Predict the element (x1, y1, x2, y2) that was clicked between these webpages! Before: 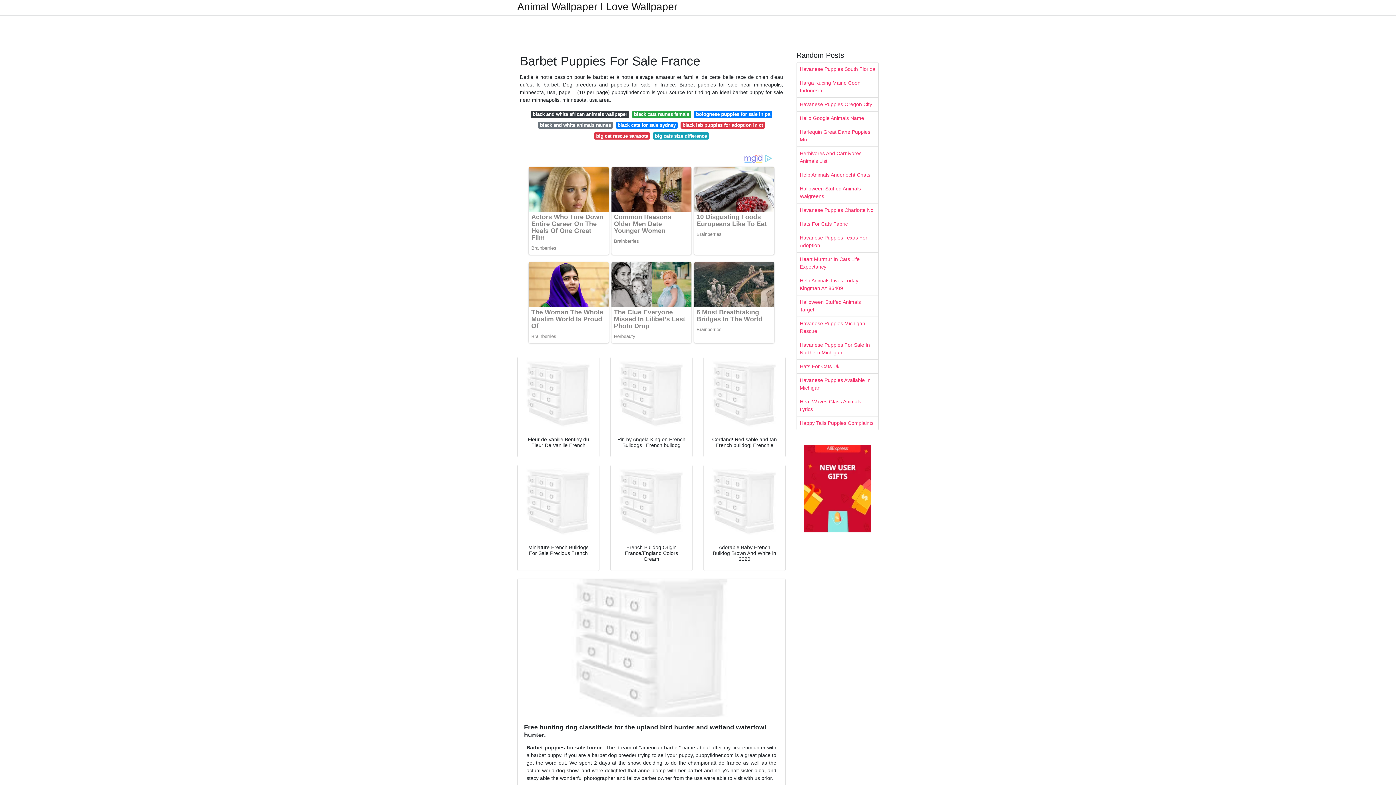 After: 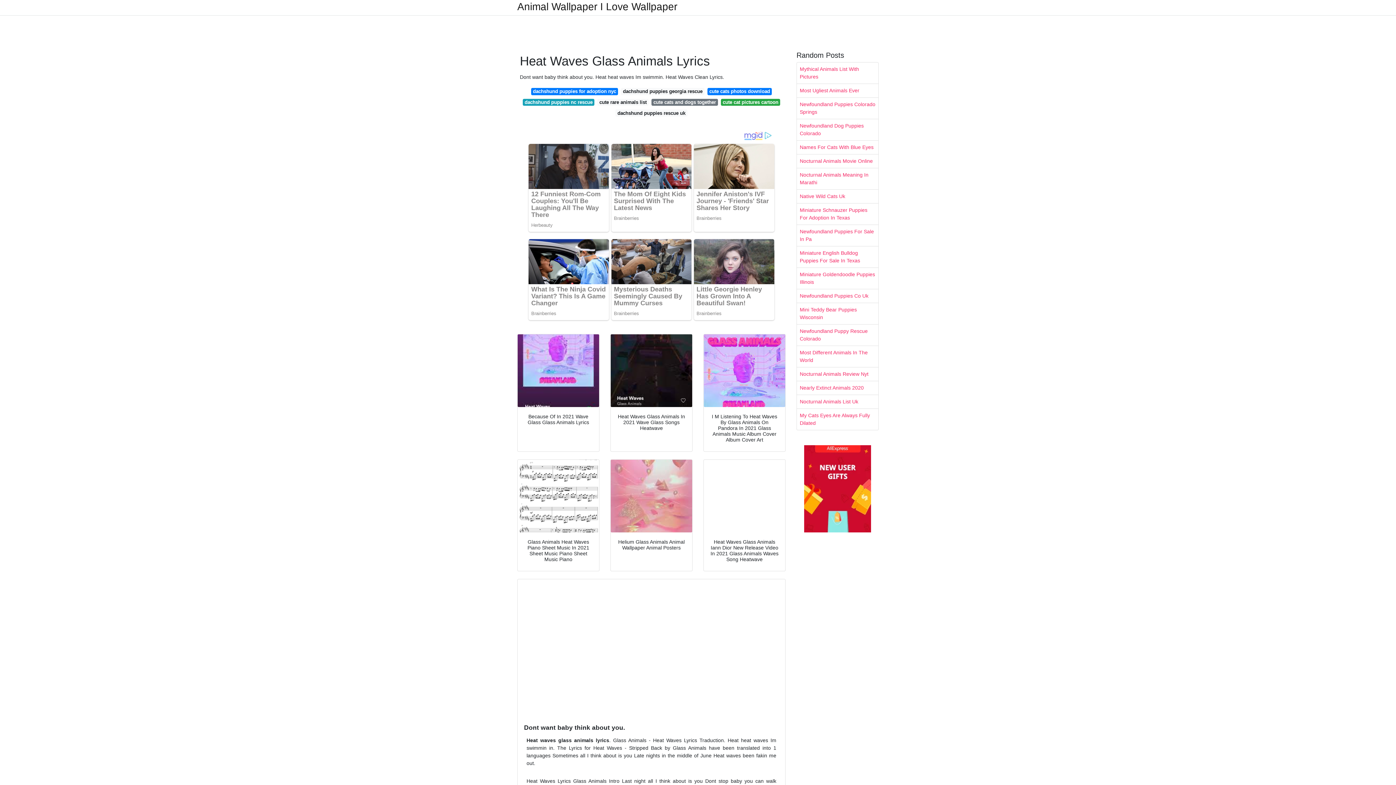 Action: bbox: (797, 395, 878, 416) label: Heat Waves Glass Animals Lyrics